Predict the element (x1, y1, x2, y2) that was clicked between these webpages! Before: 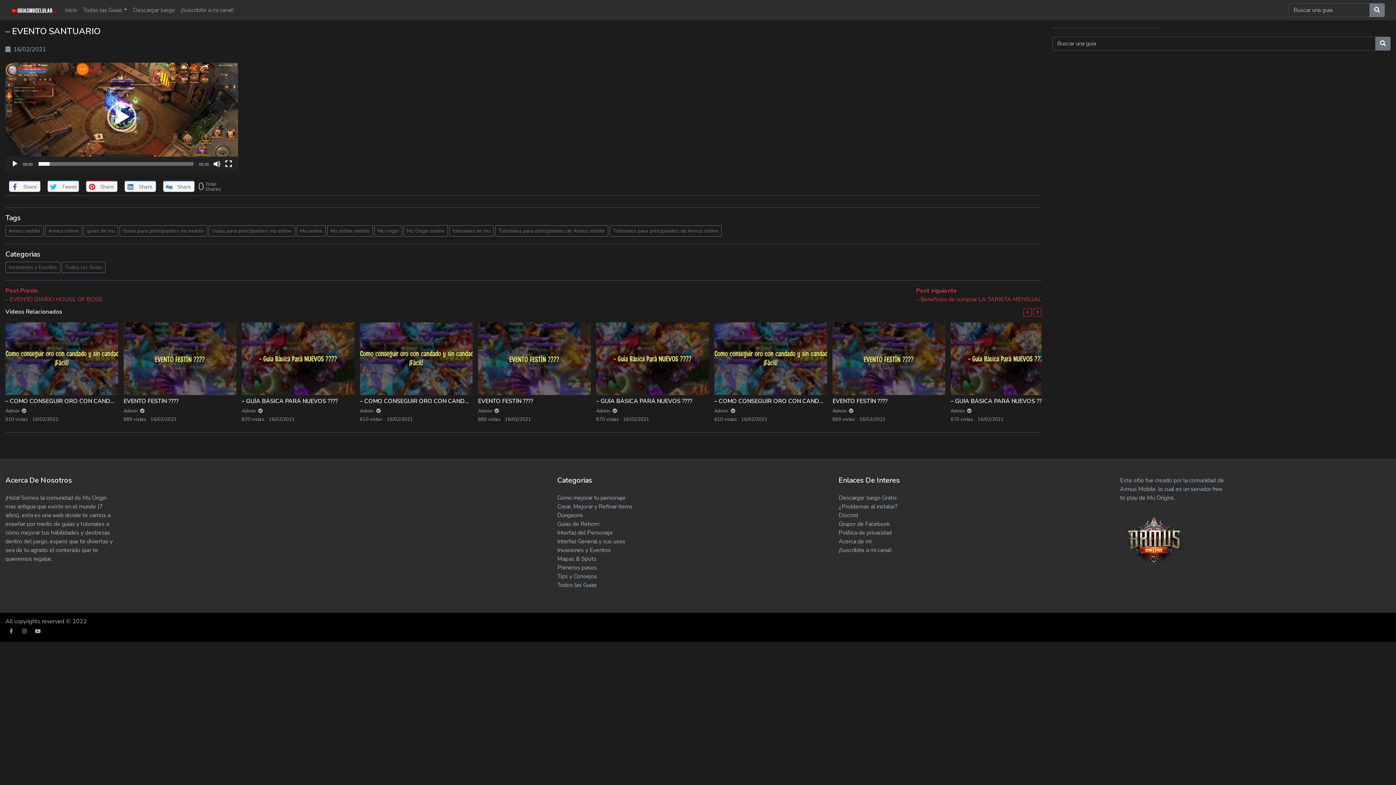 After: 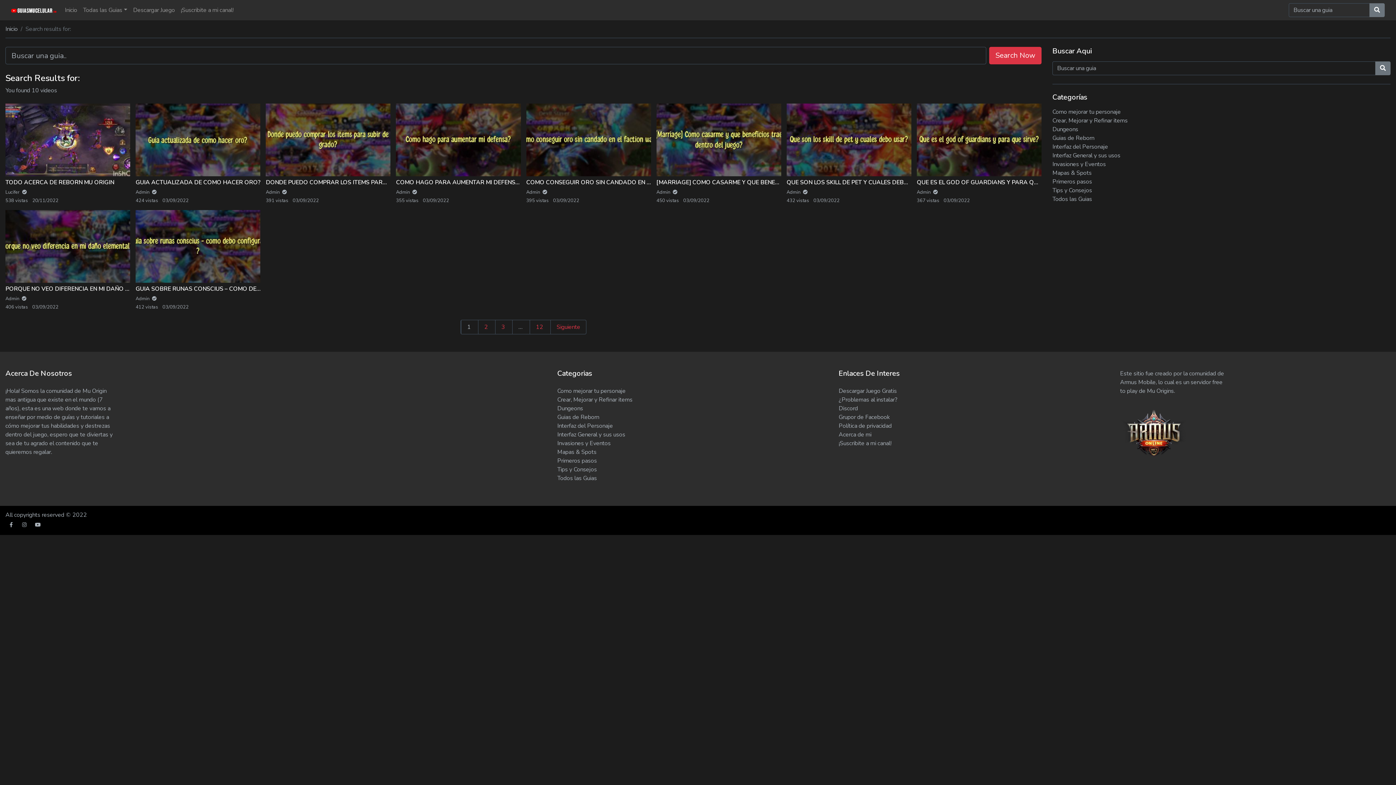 Action: bbox: (1375, 36, 1390, 50)